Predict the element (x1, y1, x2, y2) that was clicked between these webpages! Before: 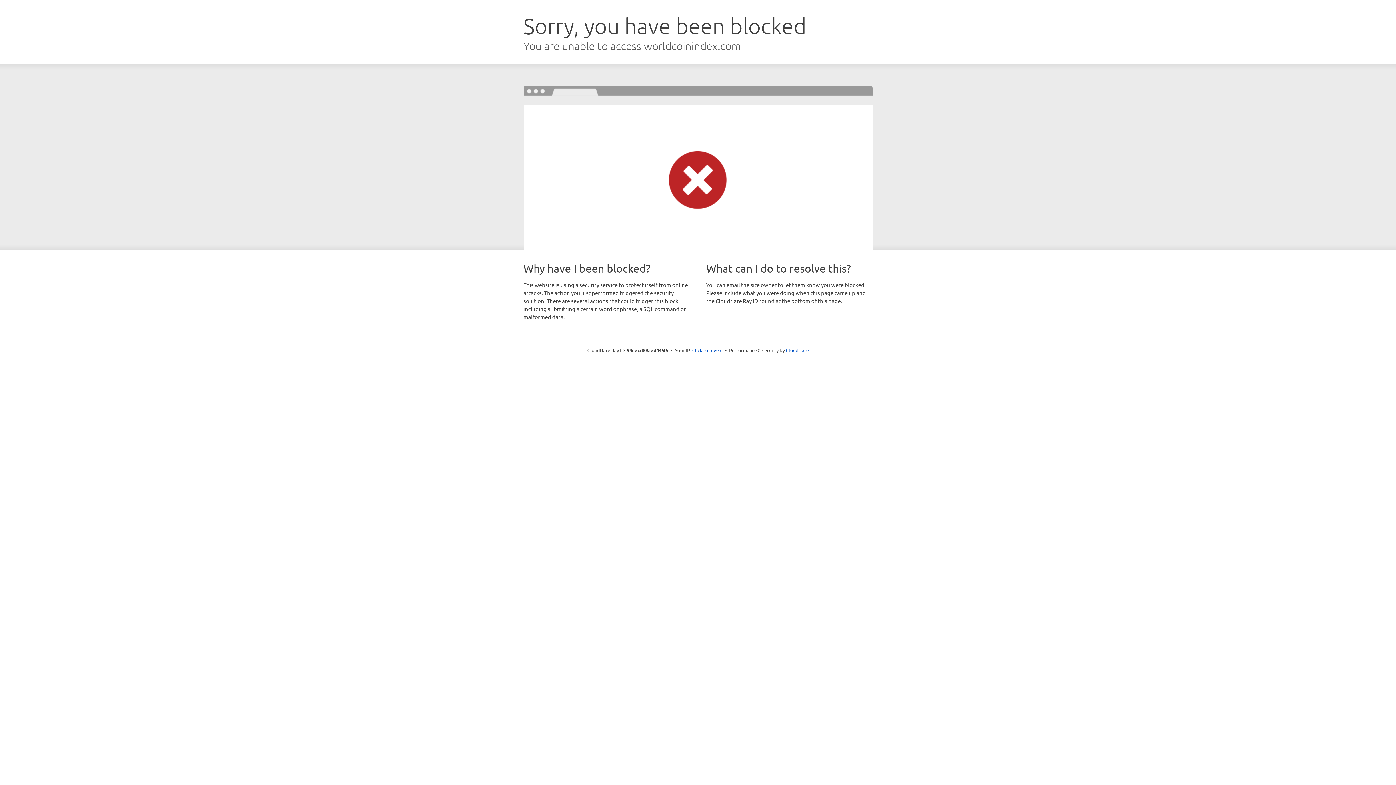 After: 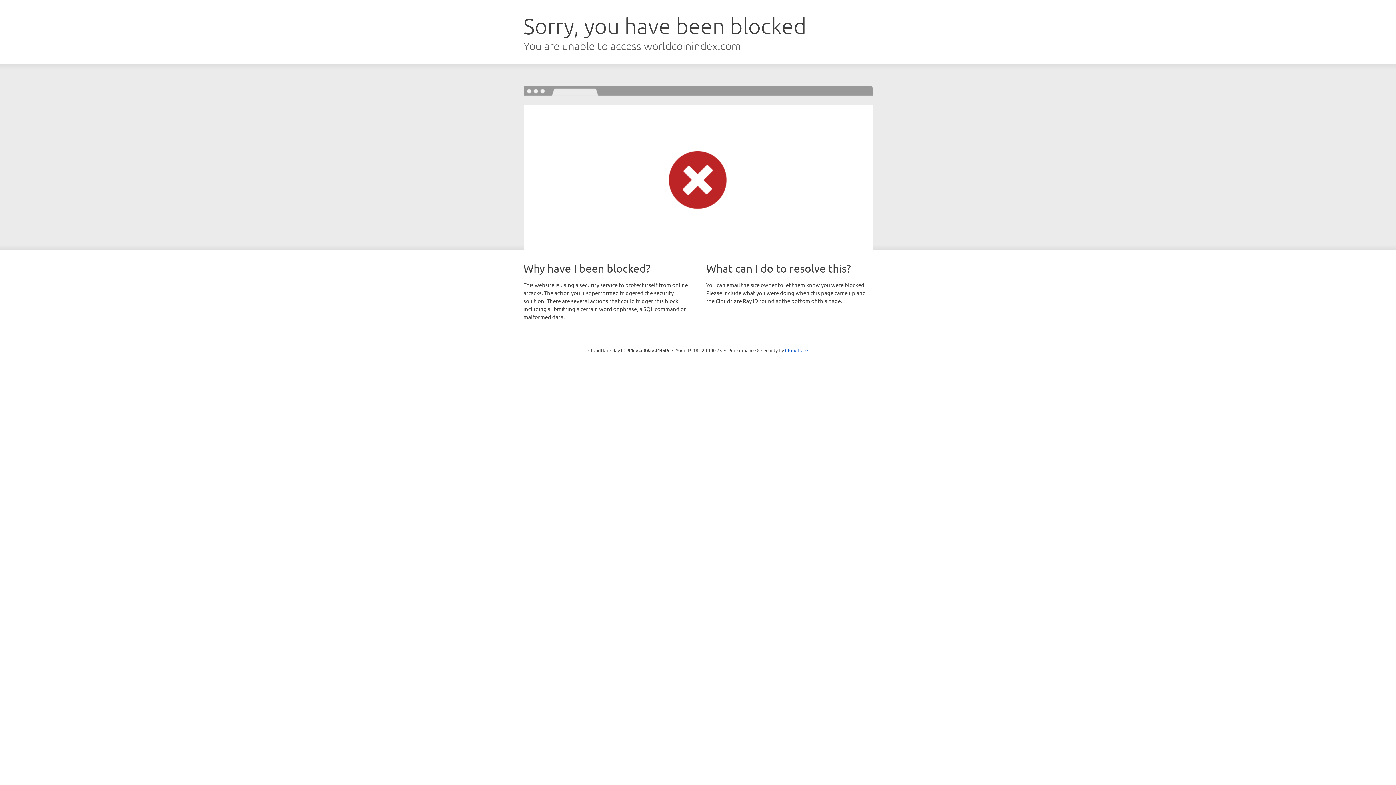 Action: label: Click to reveal bbox: (692, 346, 722, 353)